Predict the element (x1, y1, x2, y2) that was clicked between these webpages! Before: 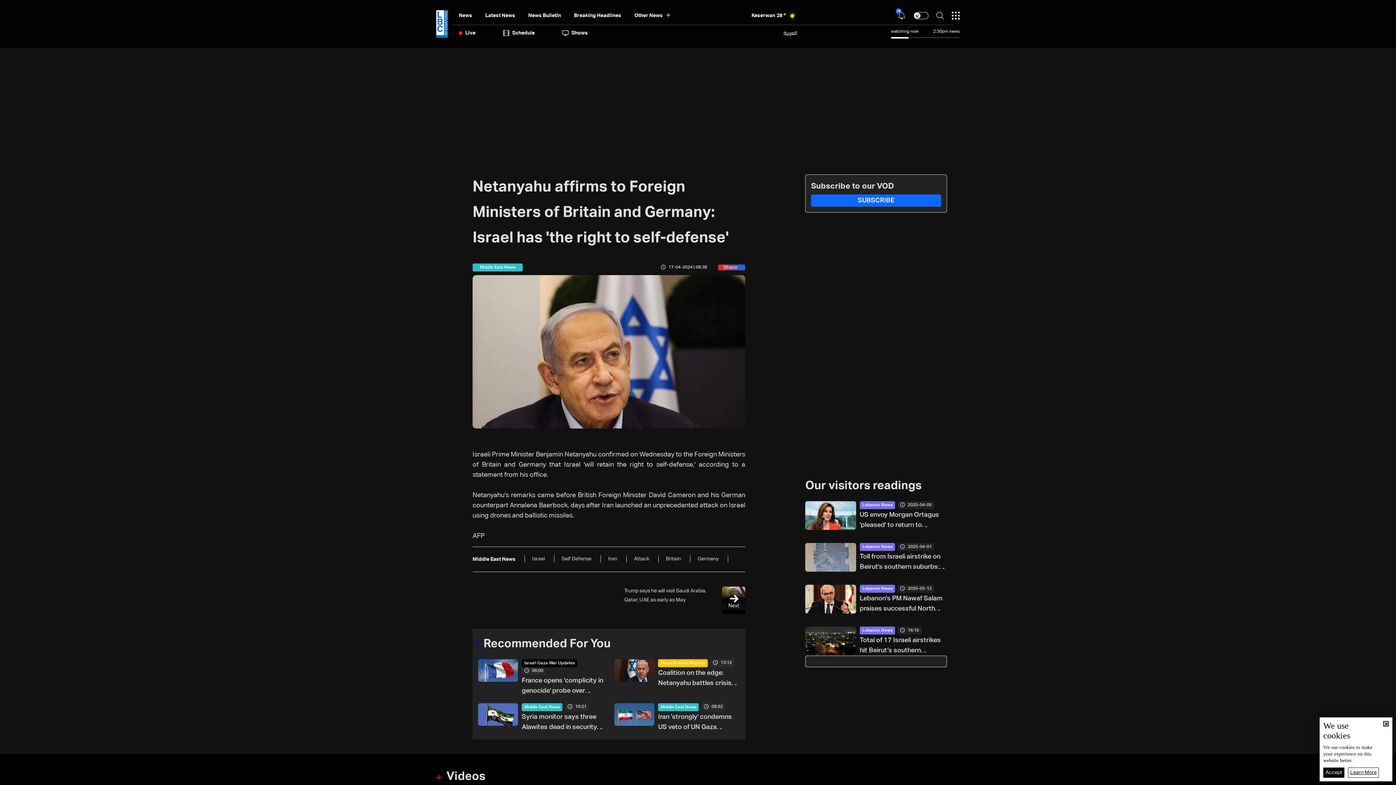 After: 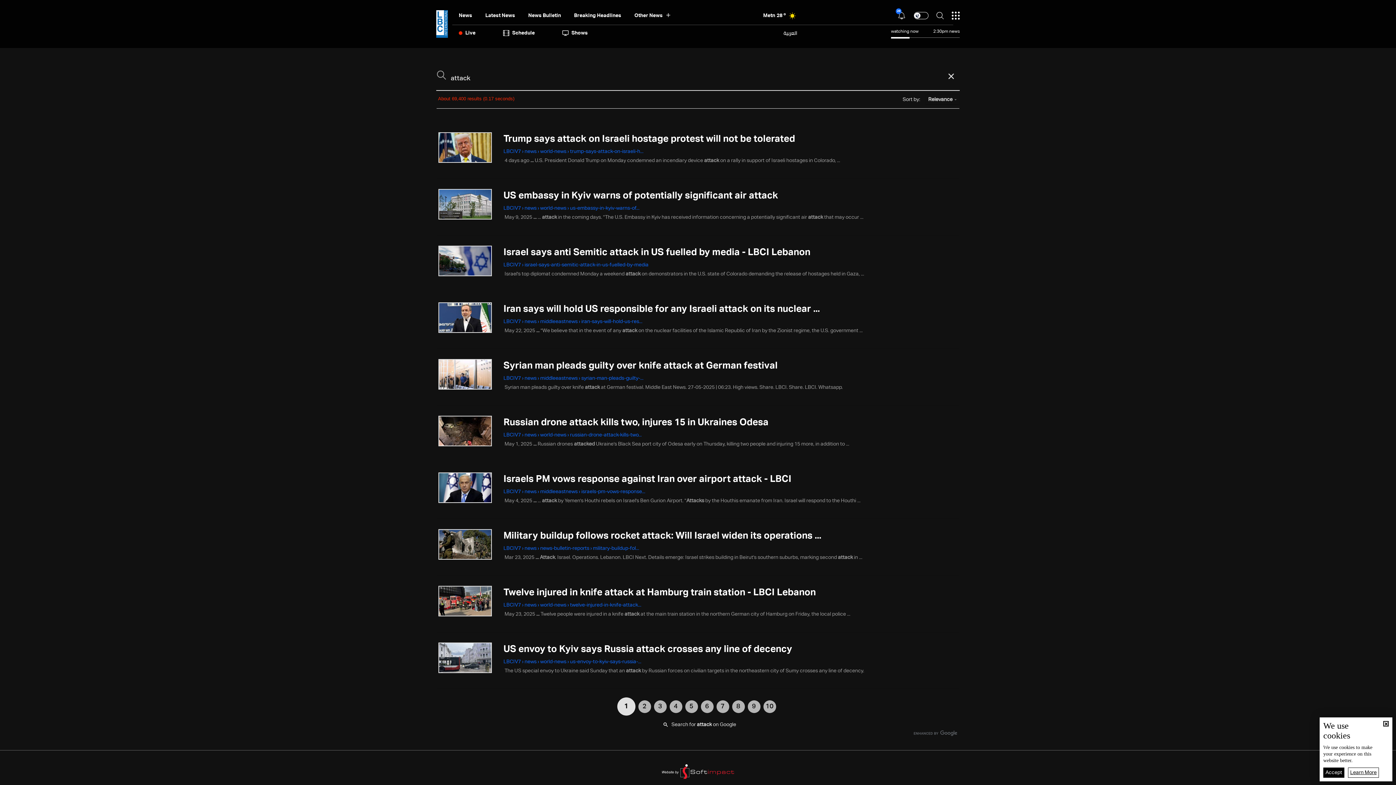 Action: bbox: (634, 555, 649, 563)